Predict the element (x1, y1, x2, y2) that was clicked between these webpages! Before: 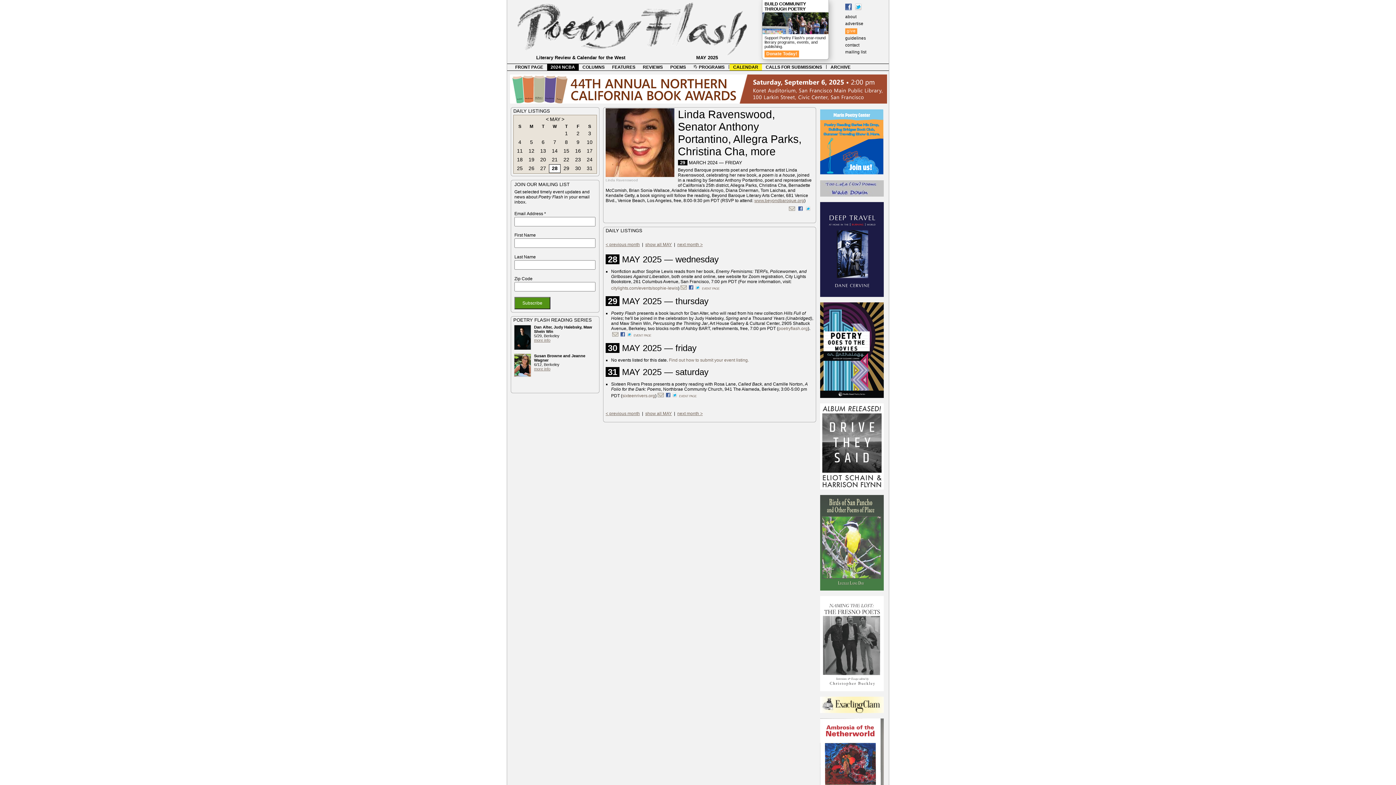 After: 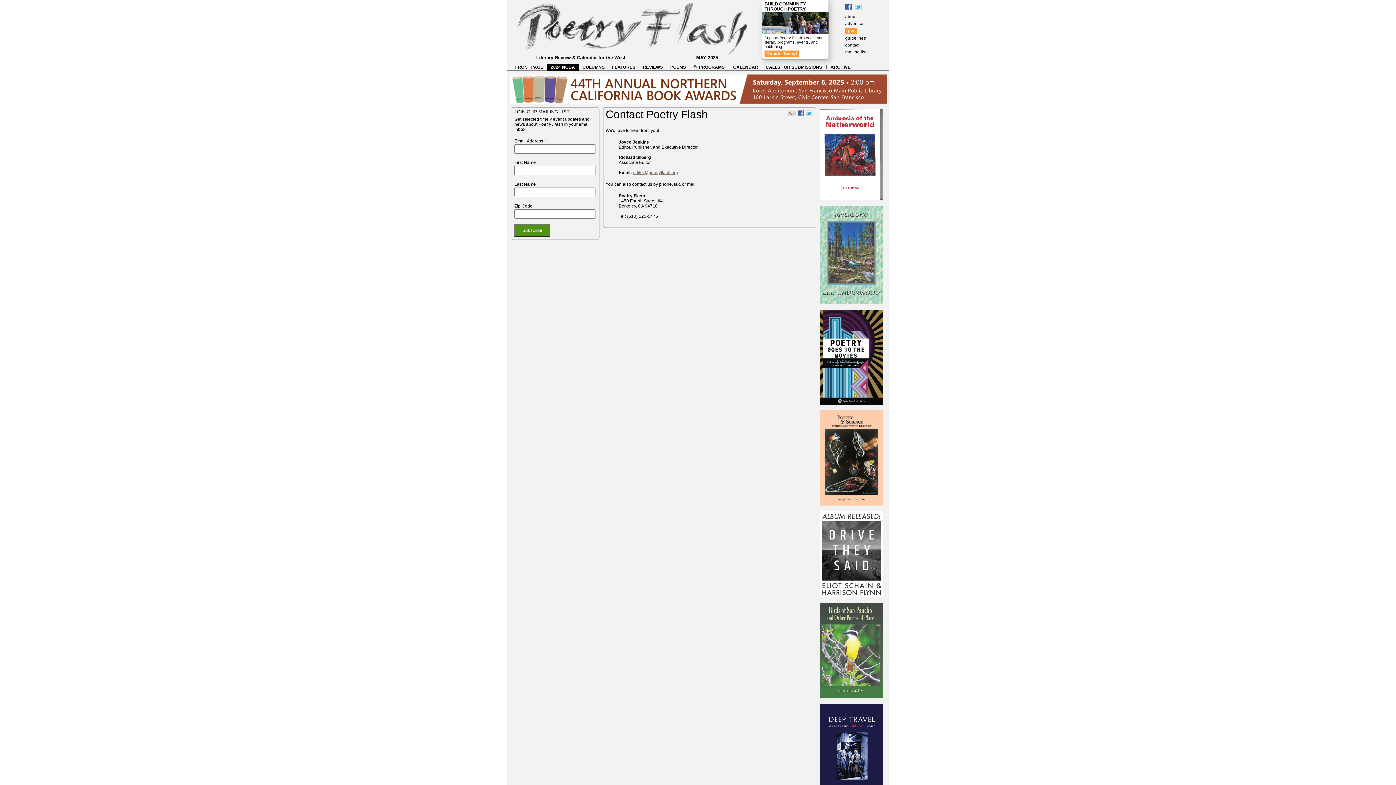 Action: label: contact bbox: (845, 42, 859, 47)